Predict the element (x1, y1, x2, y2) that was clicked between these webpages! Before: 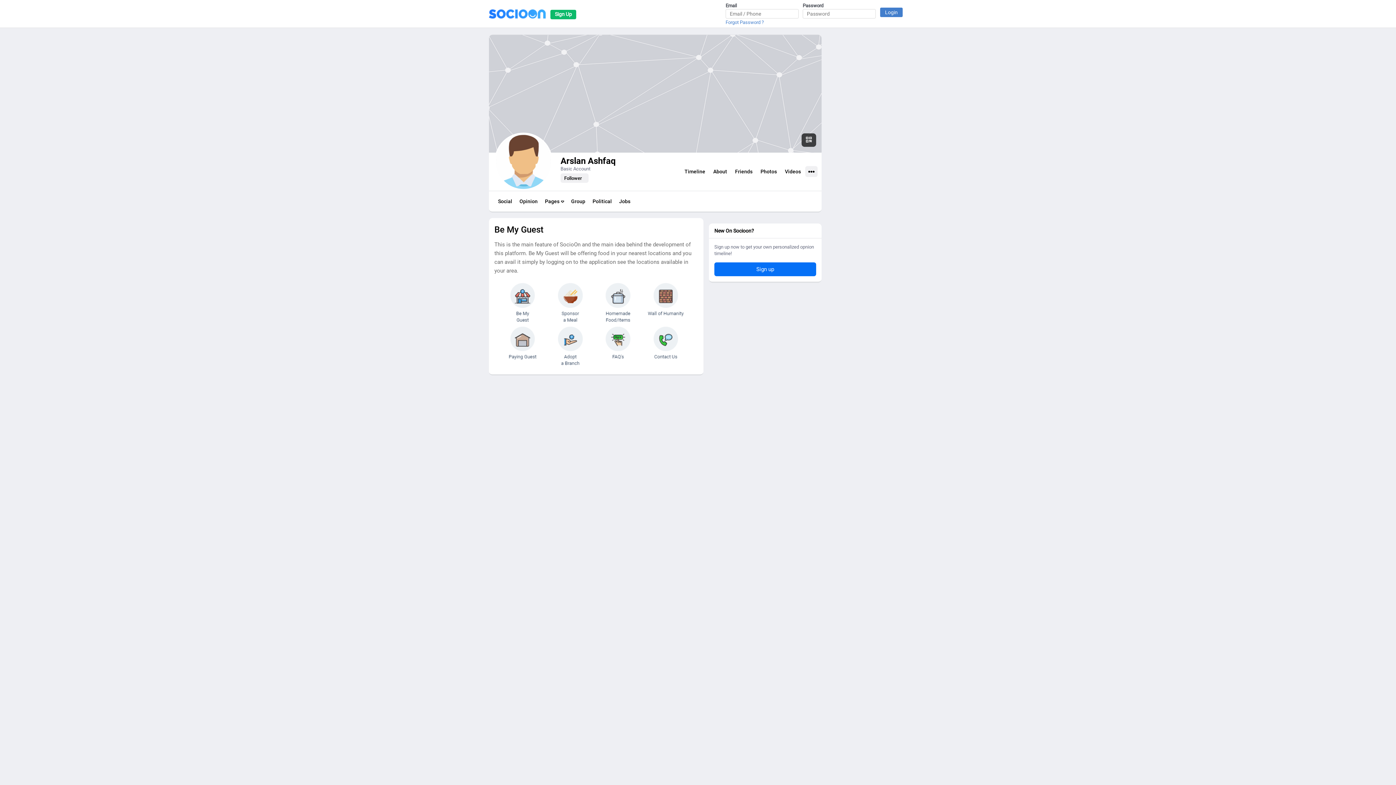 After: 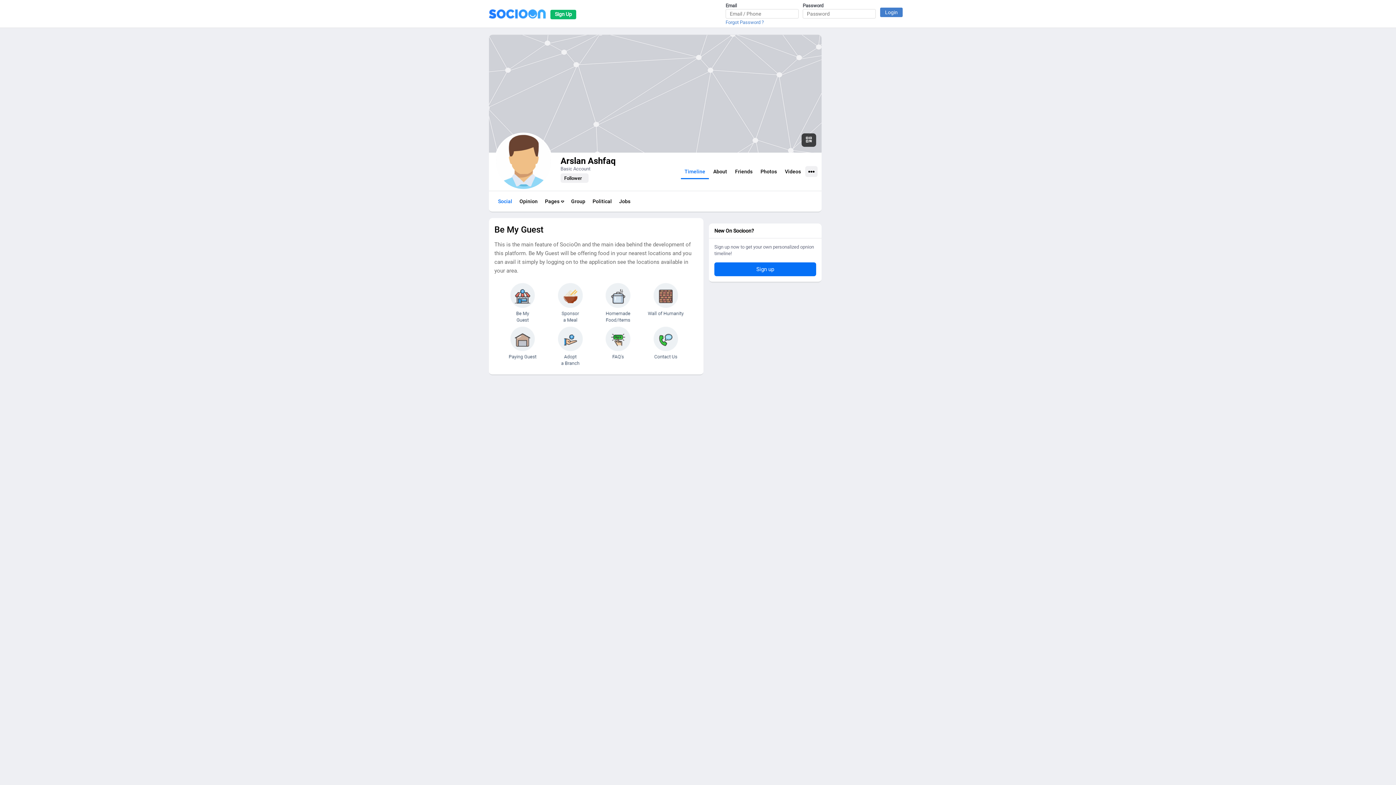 Action: label: Social bbox: (494, 194, 516, 208)